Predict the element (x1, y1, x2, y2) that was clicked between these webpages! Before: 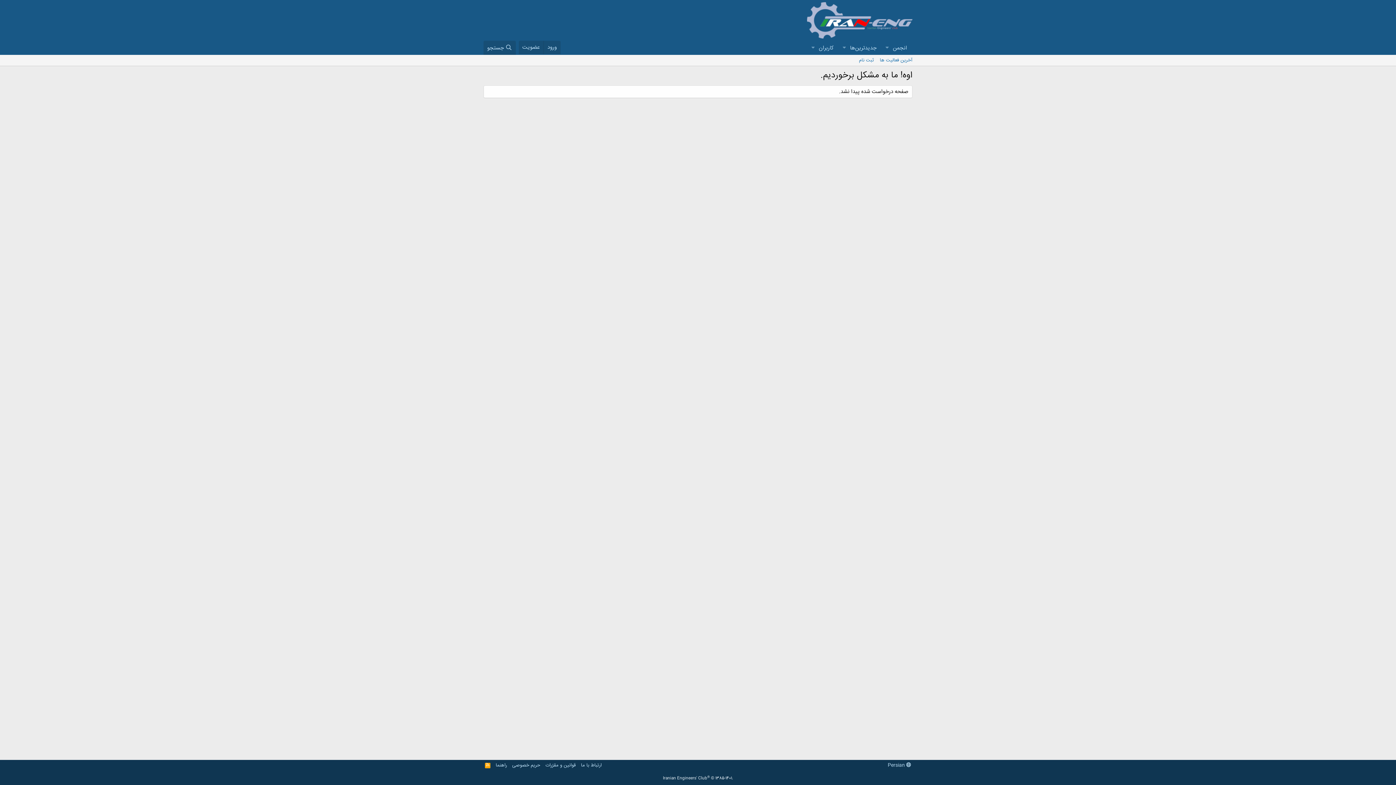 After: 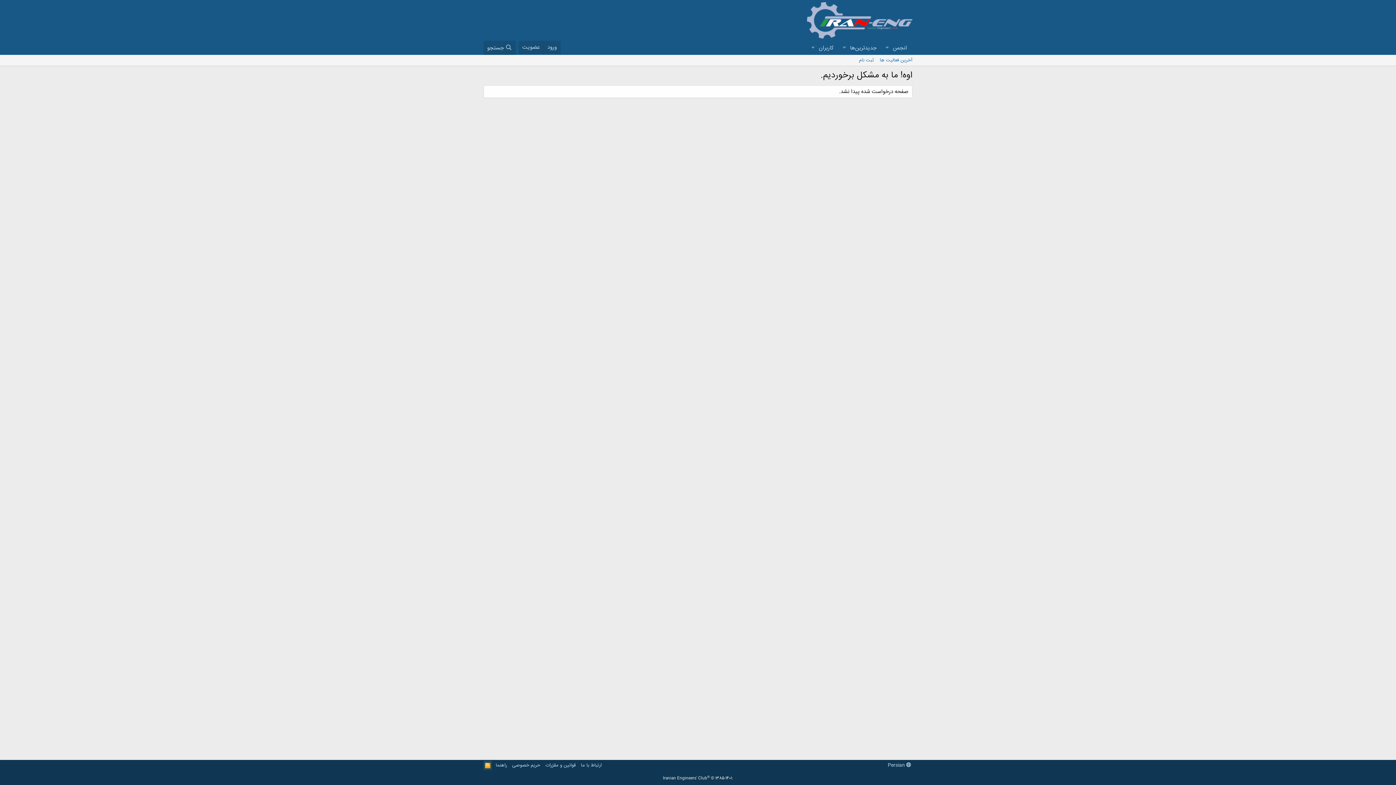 Action: label: RSS bbox: (483, 761, 491, 770)